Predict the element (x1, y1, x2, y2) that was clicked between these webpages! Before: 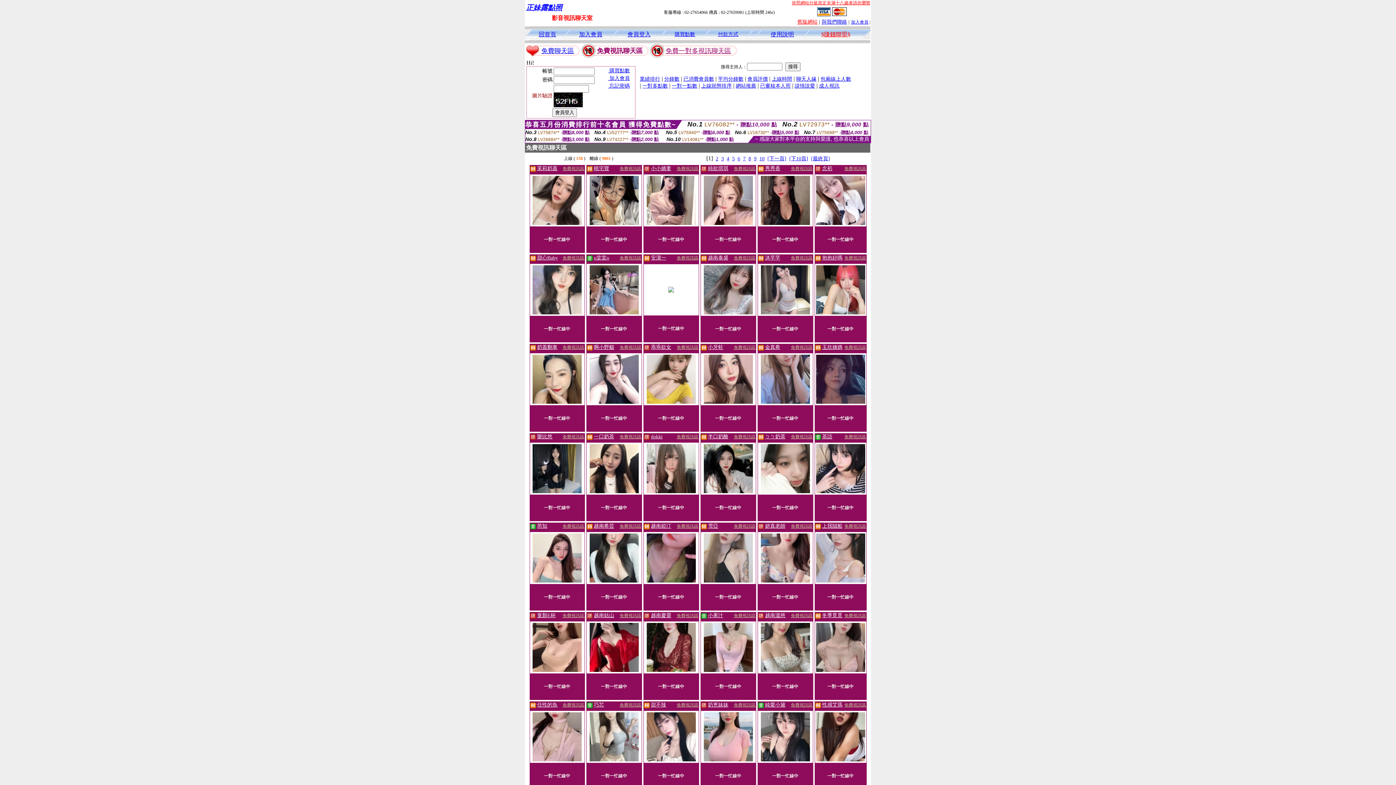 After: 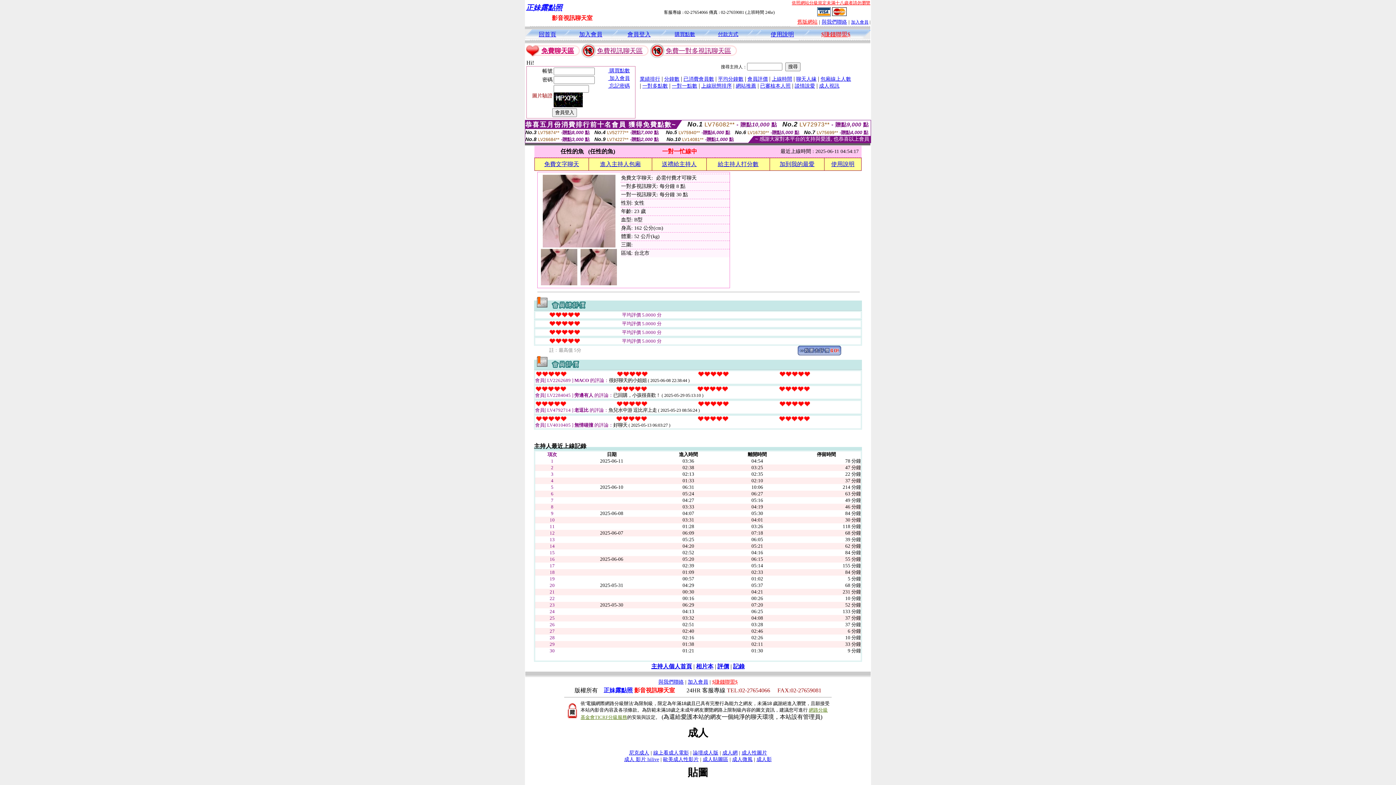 Action: label: 任性的魚 bbox: (537, 702, 557, 708)